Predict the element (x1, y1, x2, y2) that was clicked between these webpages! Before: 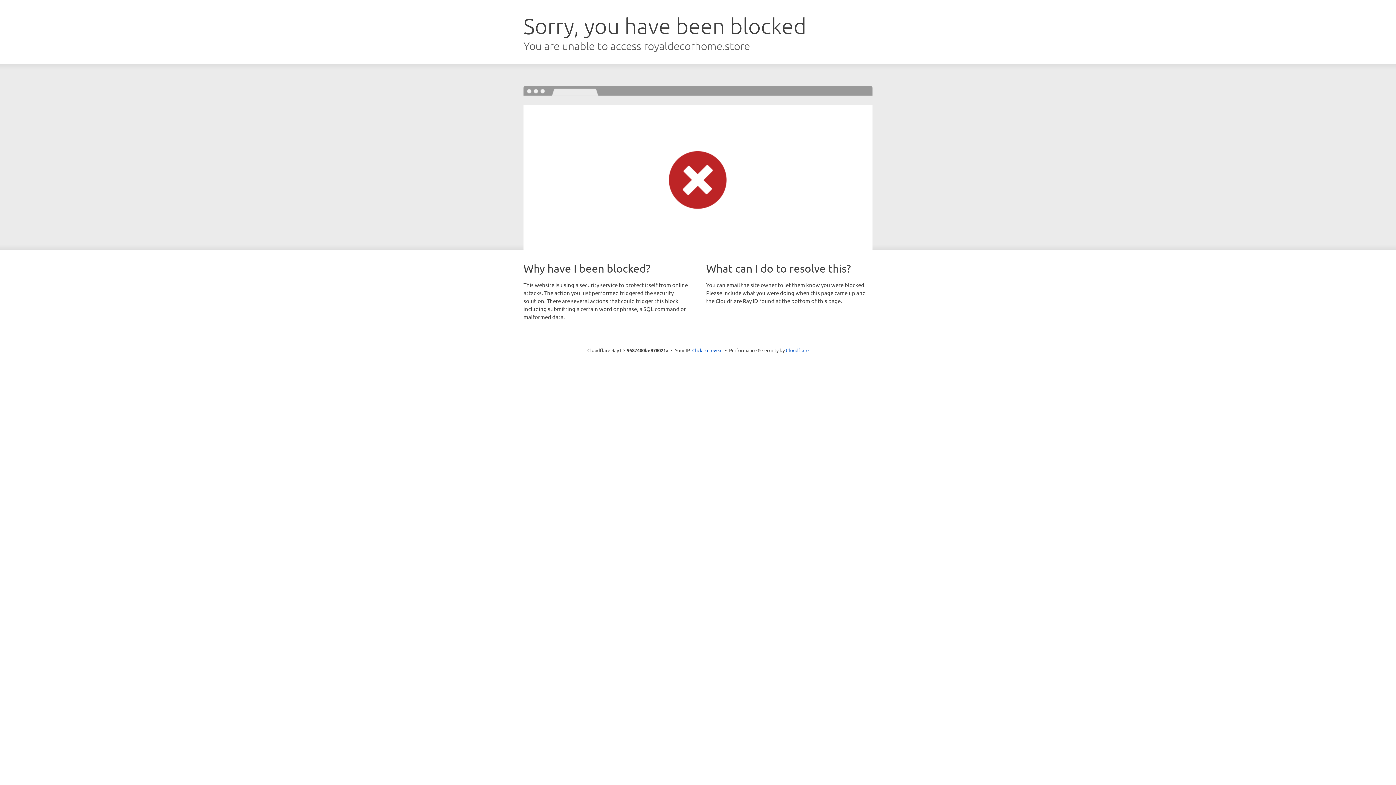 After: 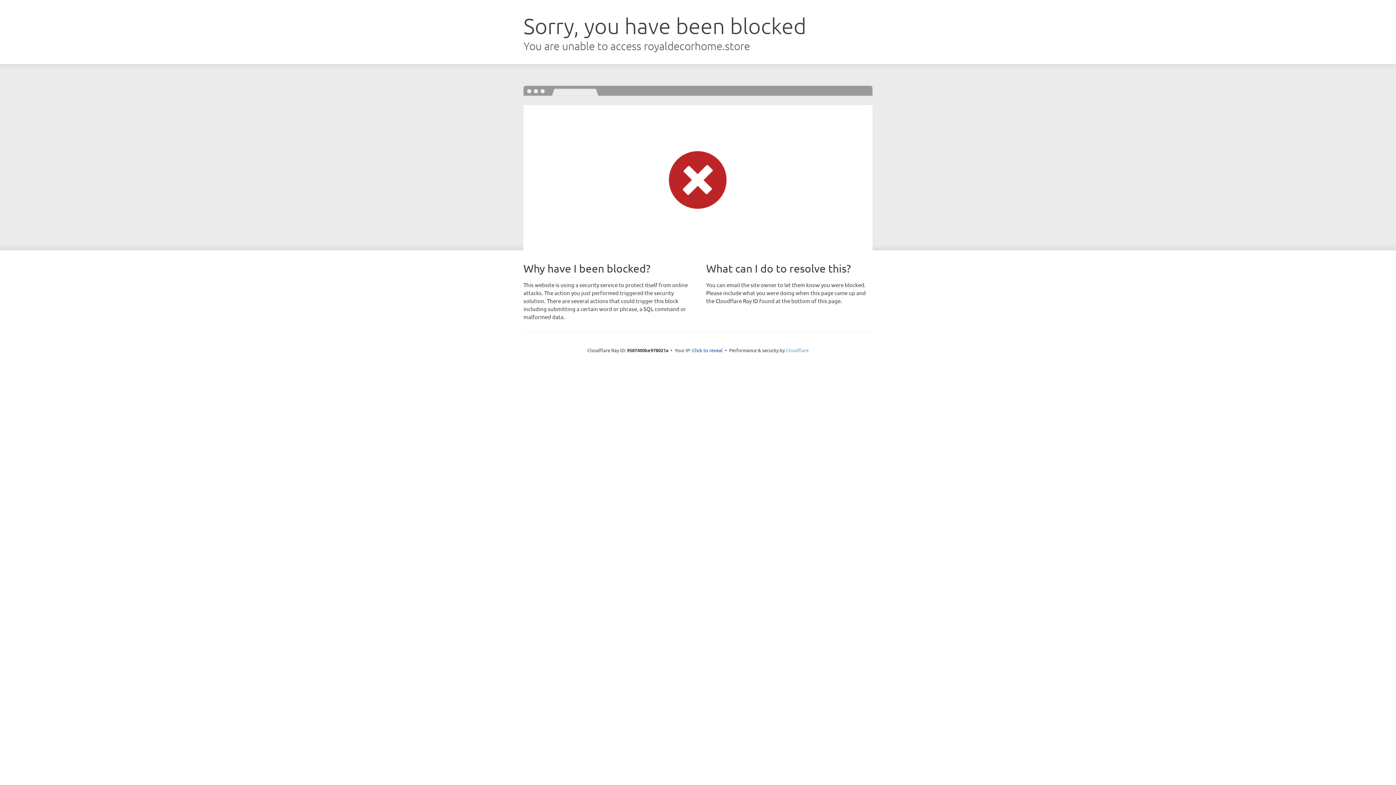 Action: label: Cloudflare bbox: (786, 347, 808, 353)